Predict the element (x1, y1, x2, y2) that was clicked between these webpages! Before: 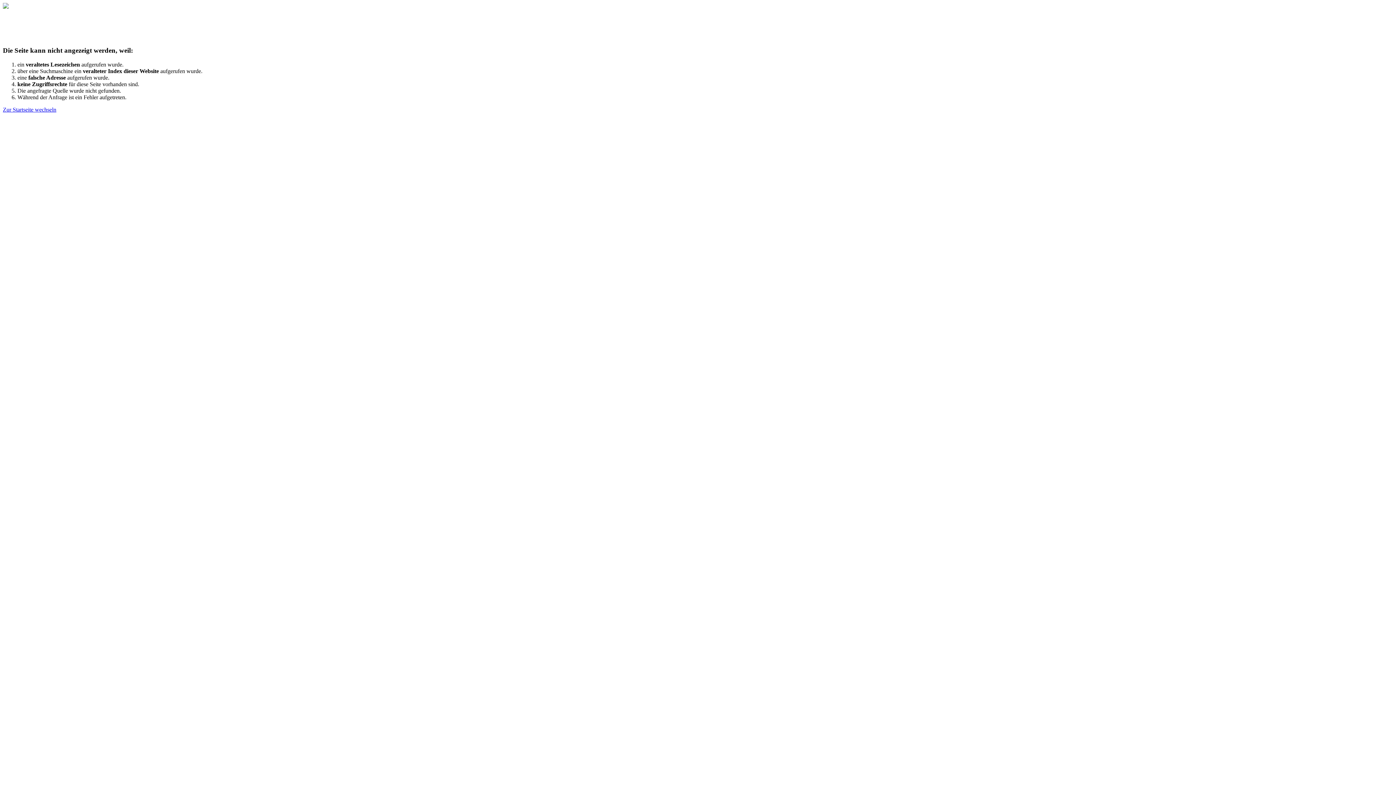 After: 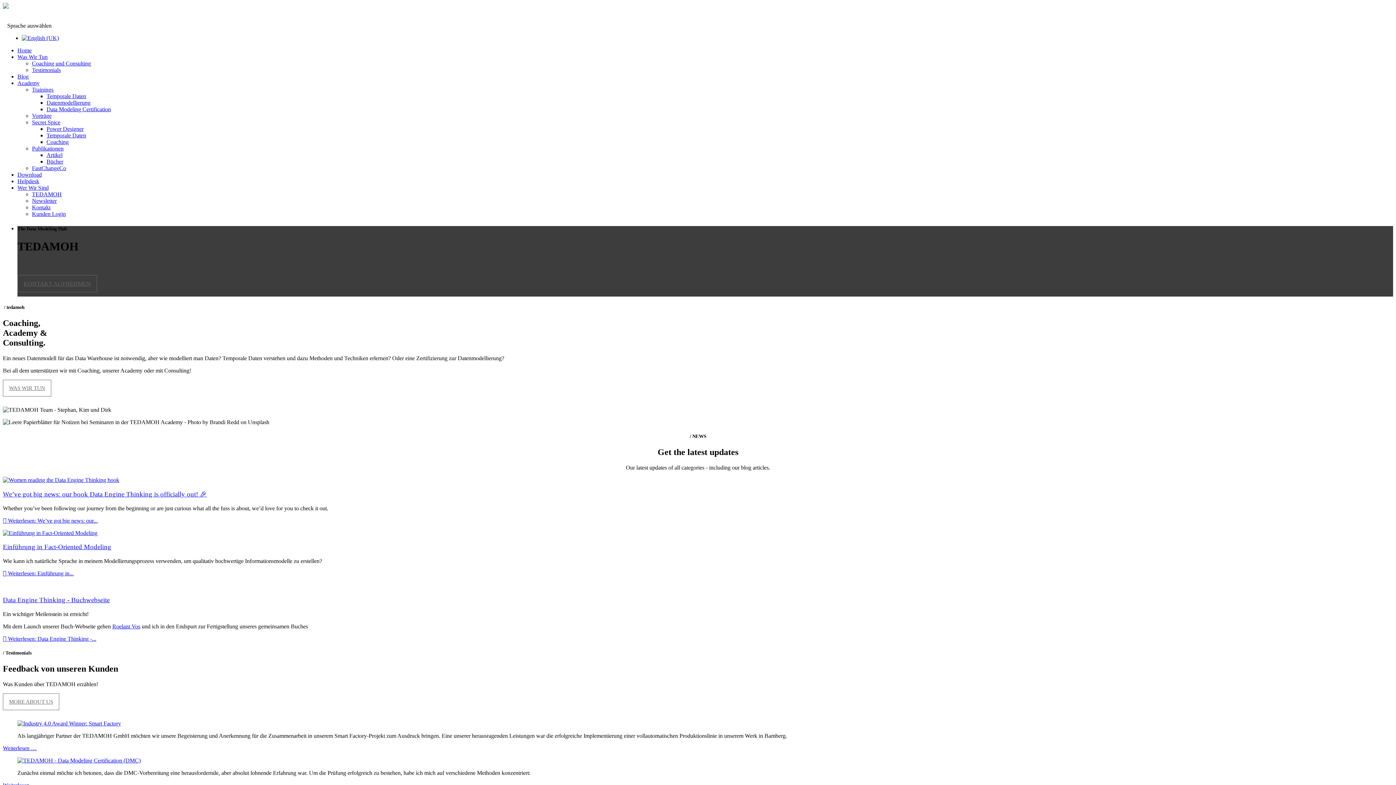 Action: label: Zur Startseite wechseln bbox: (2, 106, 56, 112)